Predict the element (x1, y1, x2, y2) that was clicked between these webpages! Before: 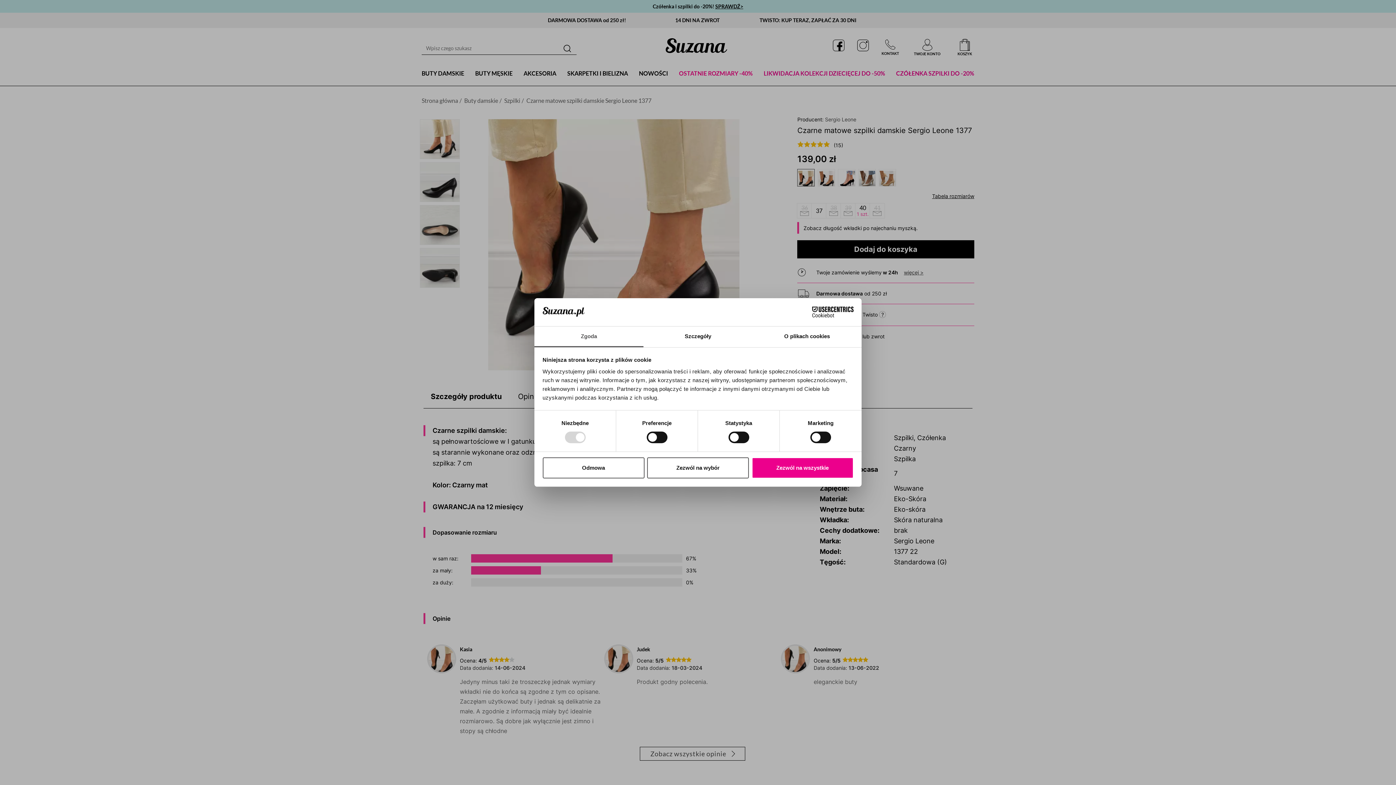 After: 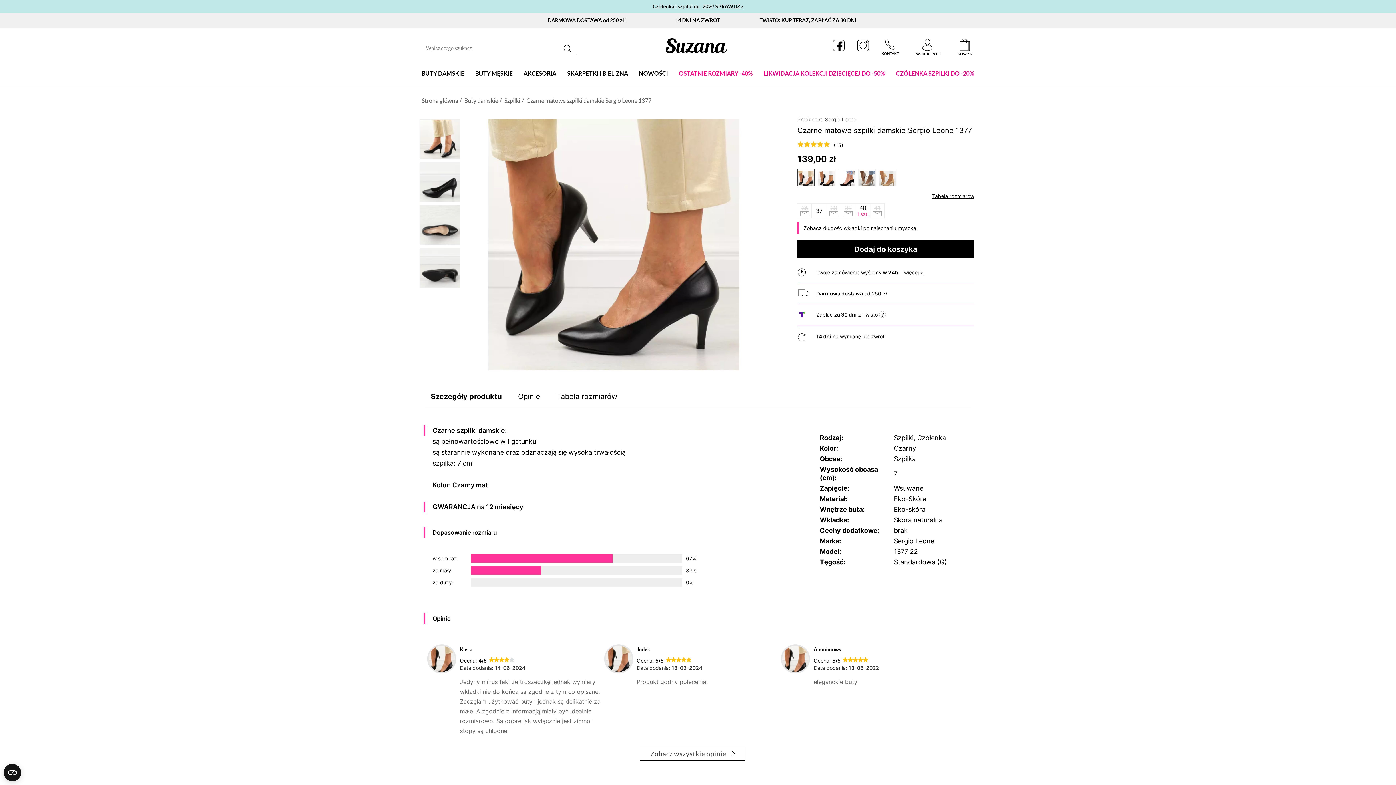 Action: label: Zezwól na wybór bbox: (647, 457, 749, 478)